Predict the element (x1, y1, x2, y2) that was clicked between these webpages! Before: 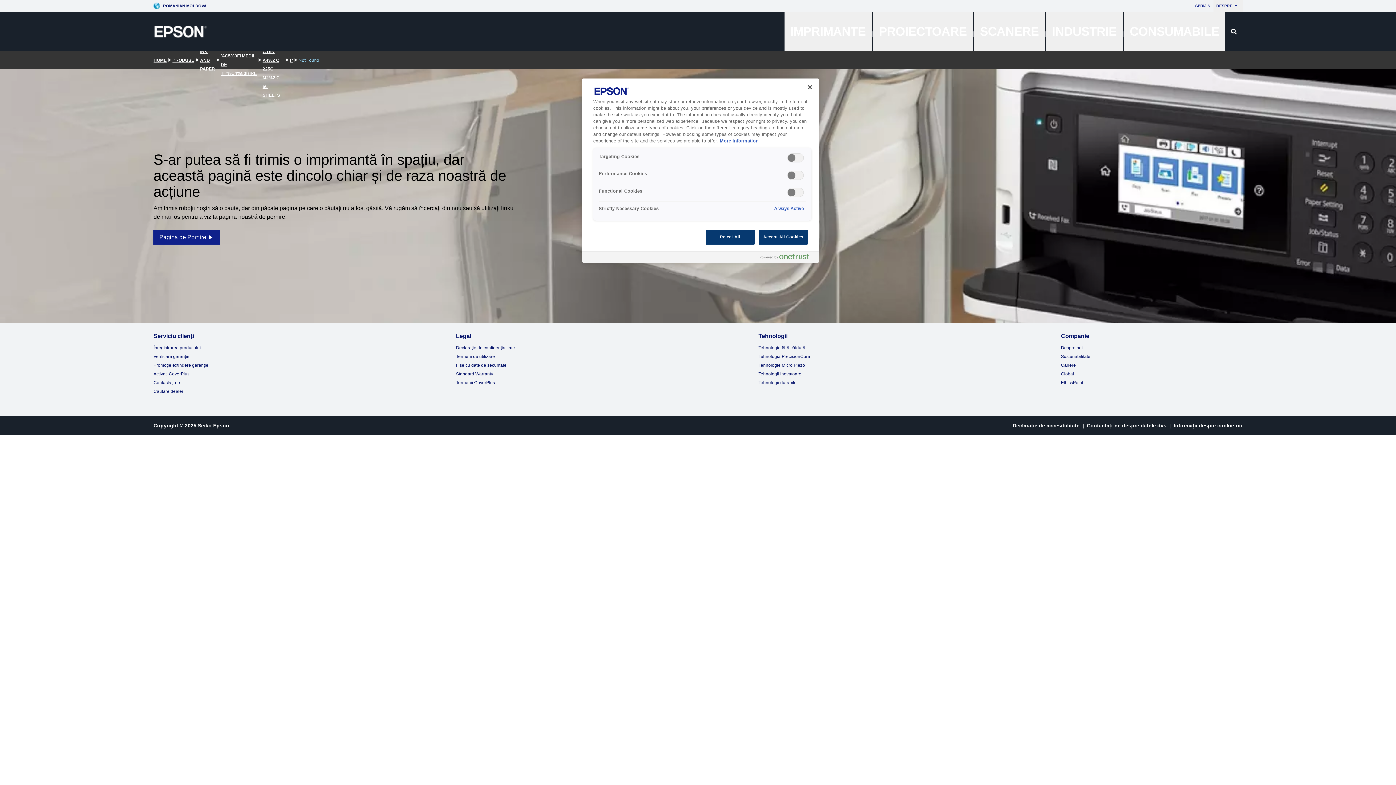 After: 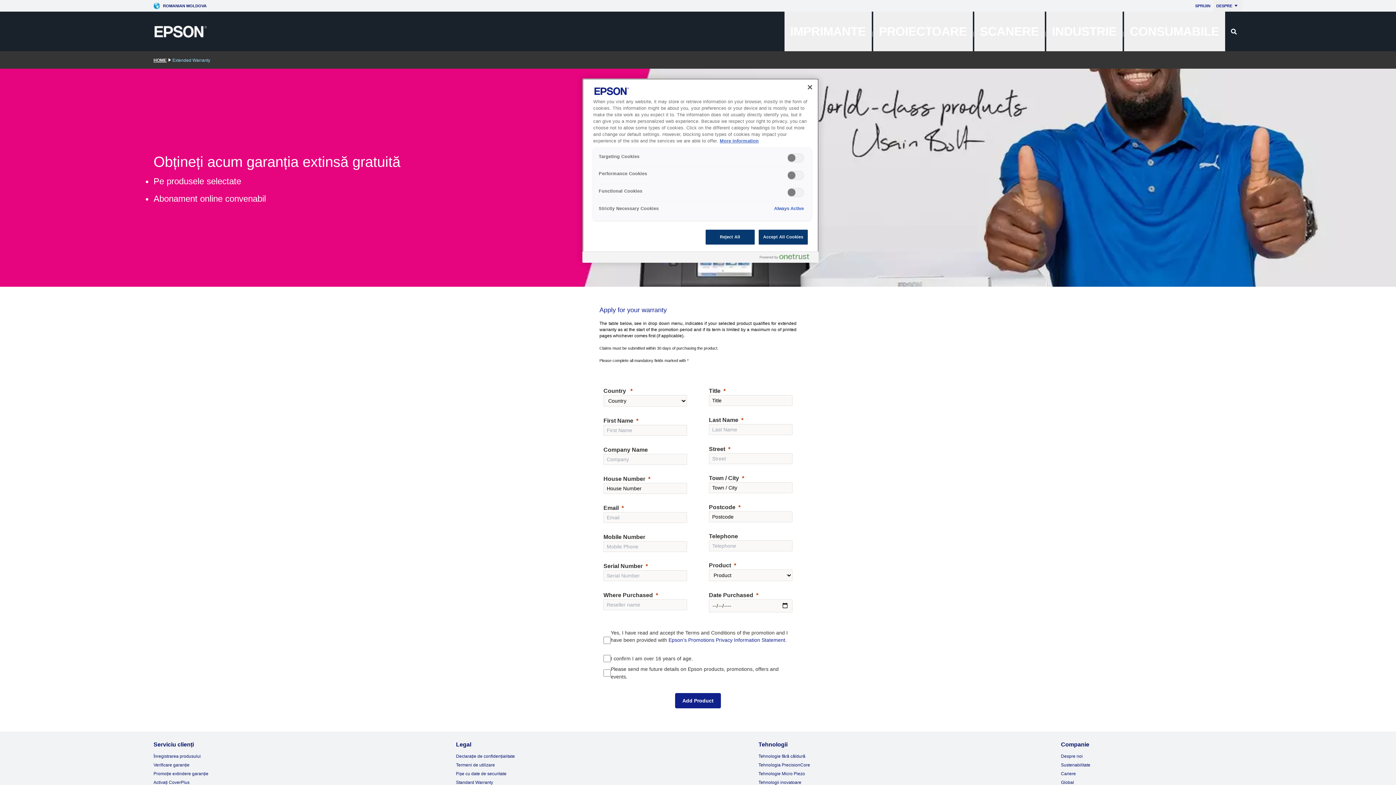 Action: label: Verificare garanție bbox: (153, 354, 189, 359)